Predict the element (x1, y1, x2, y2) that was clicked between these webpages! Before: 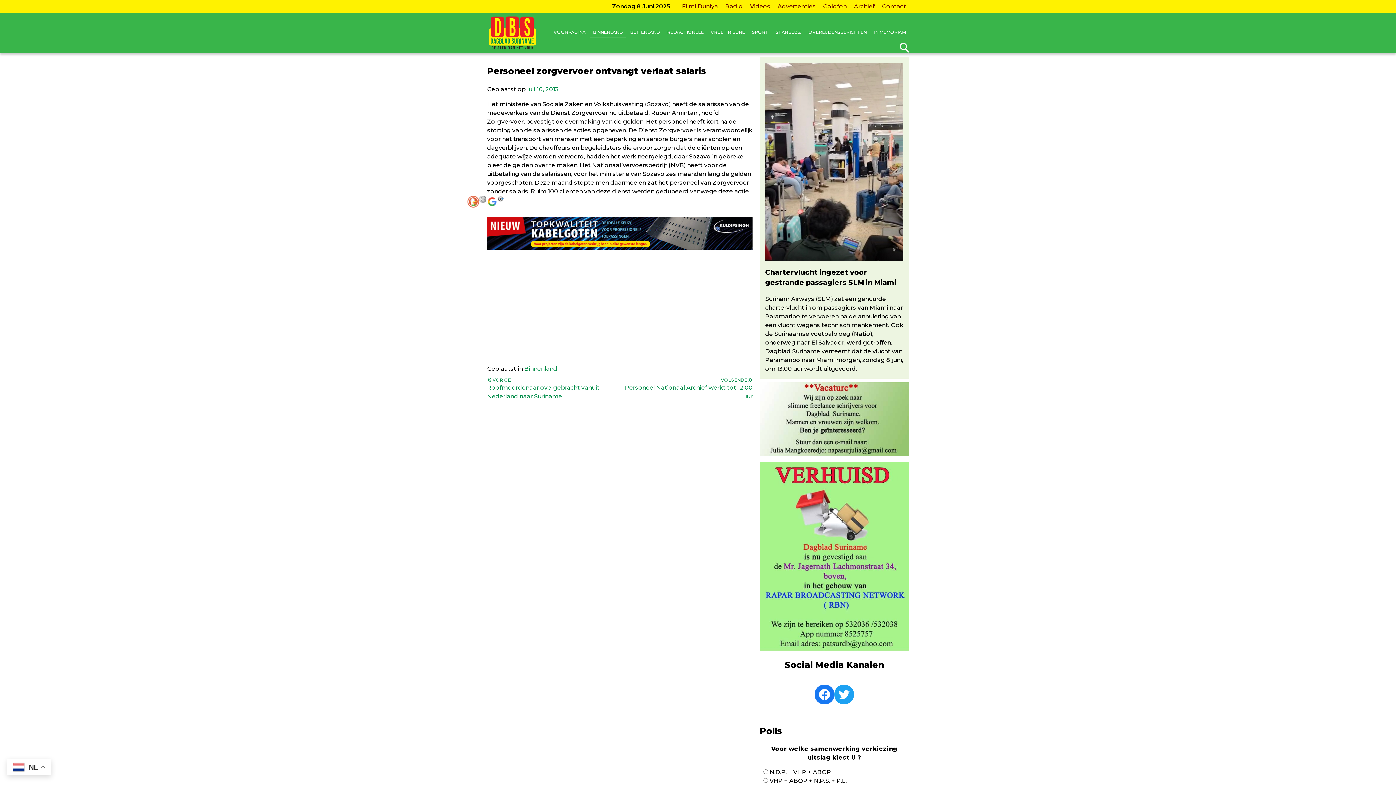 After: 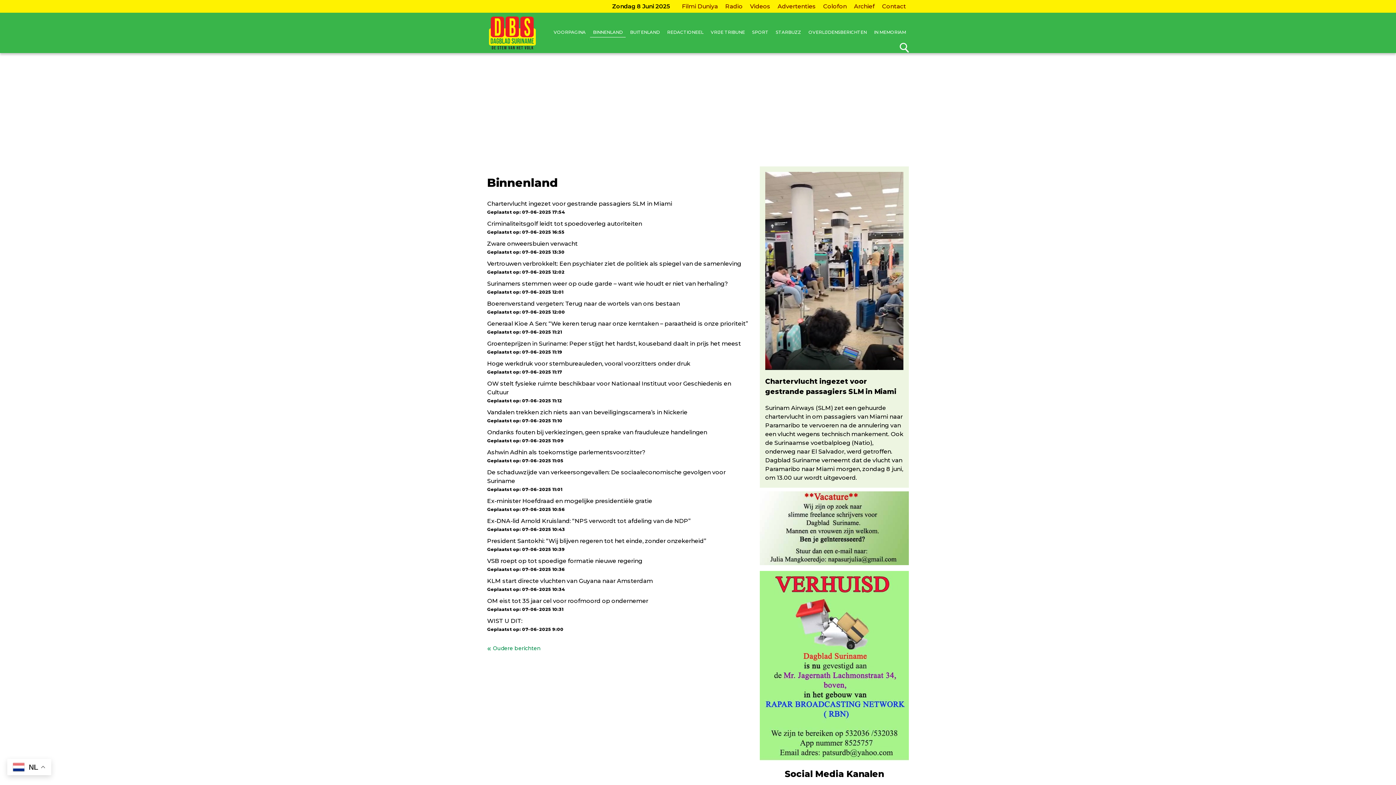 Action: label: BINNENLAND bbox: (590, 27, 625, 37)